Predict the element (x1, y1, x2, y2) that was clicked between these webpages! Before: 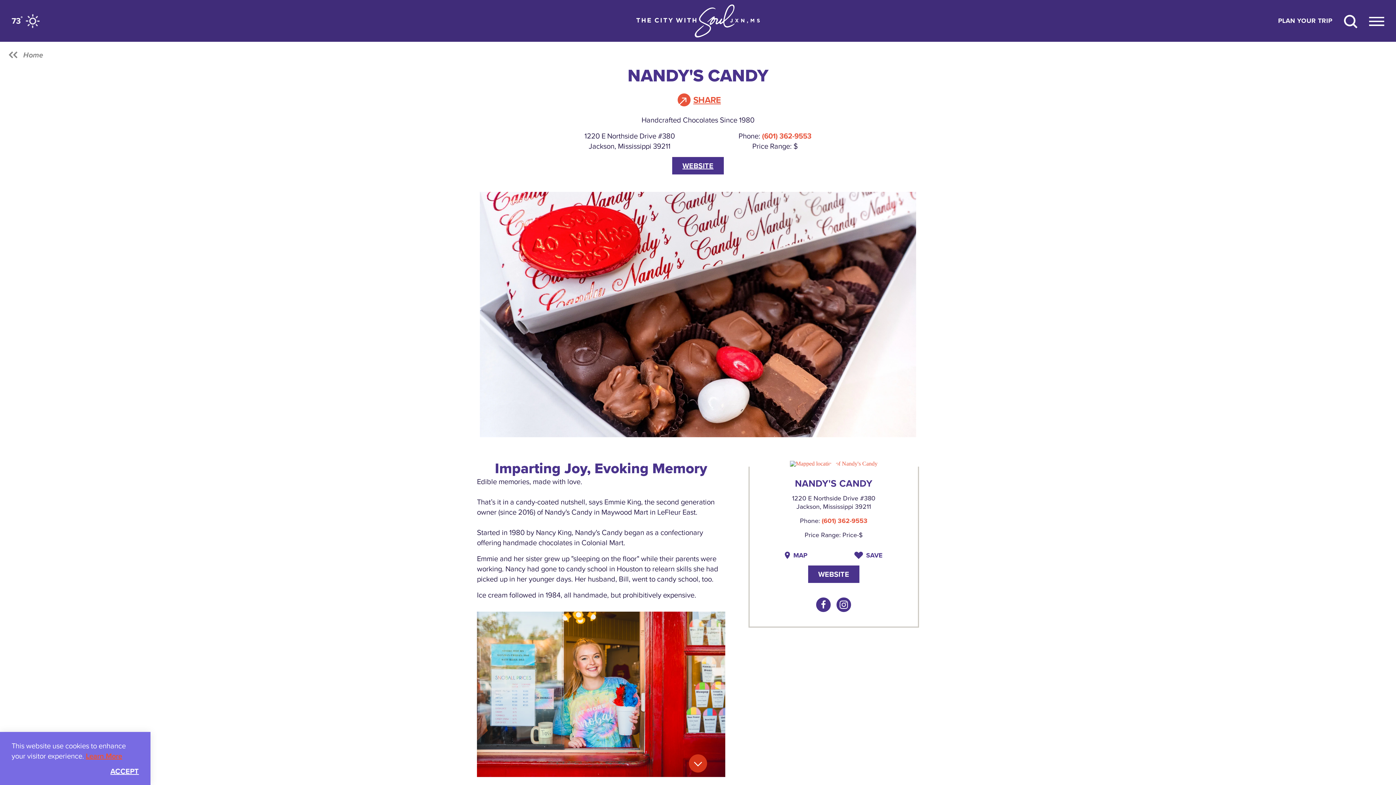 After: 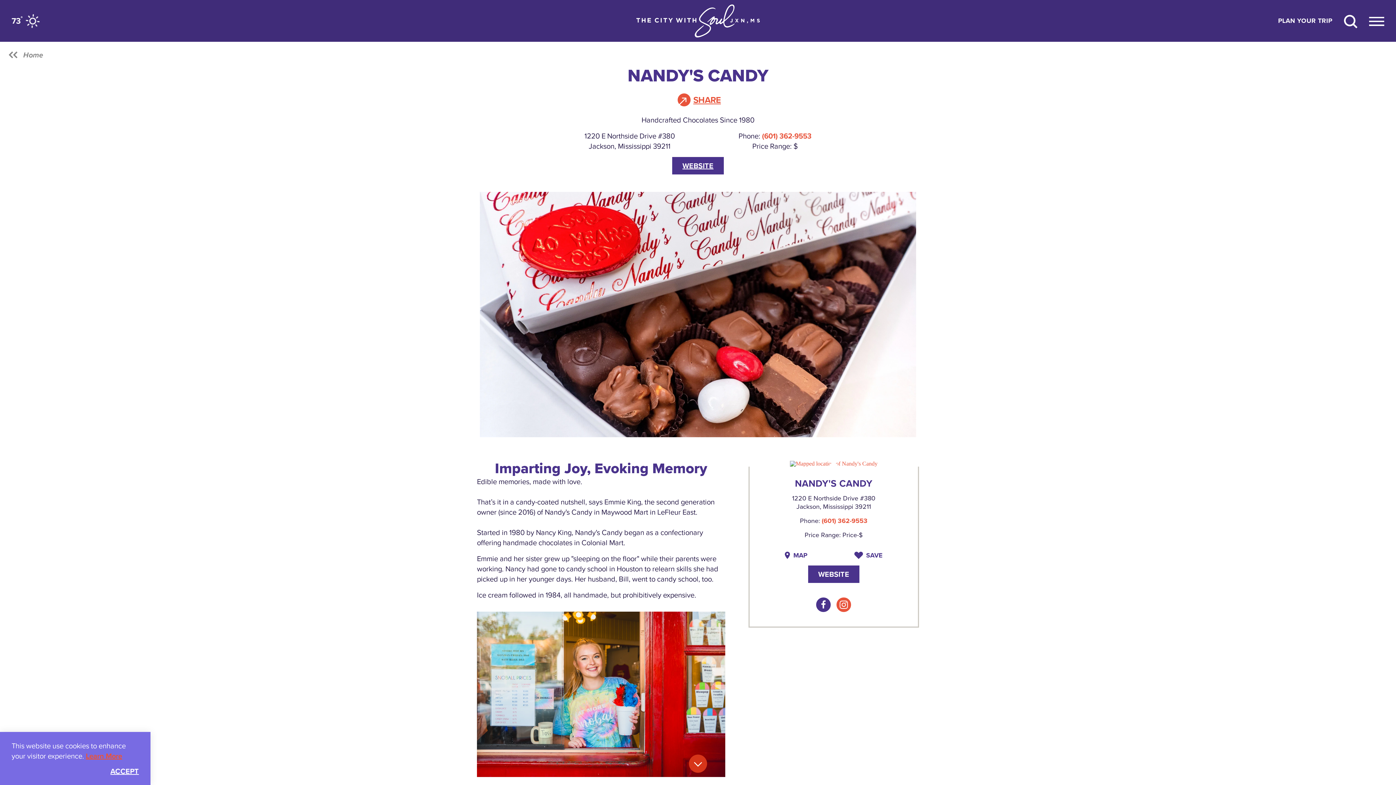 Action: bbox: (836, 597, 851, 612)